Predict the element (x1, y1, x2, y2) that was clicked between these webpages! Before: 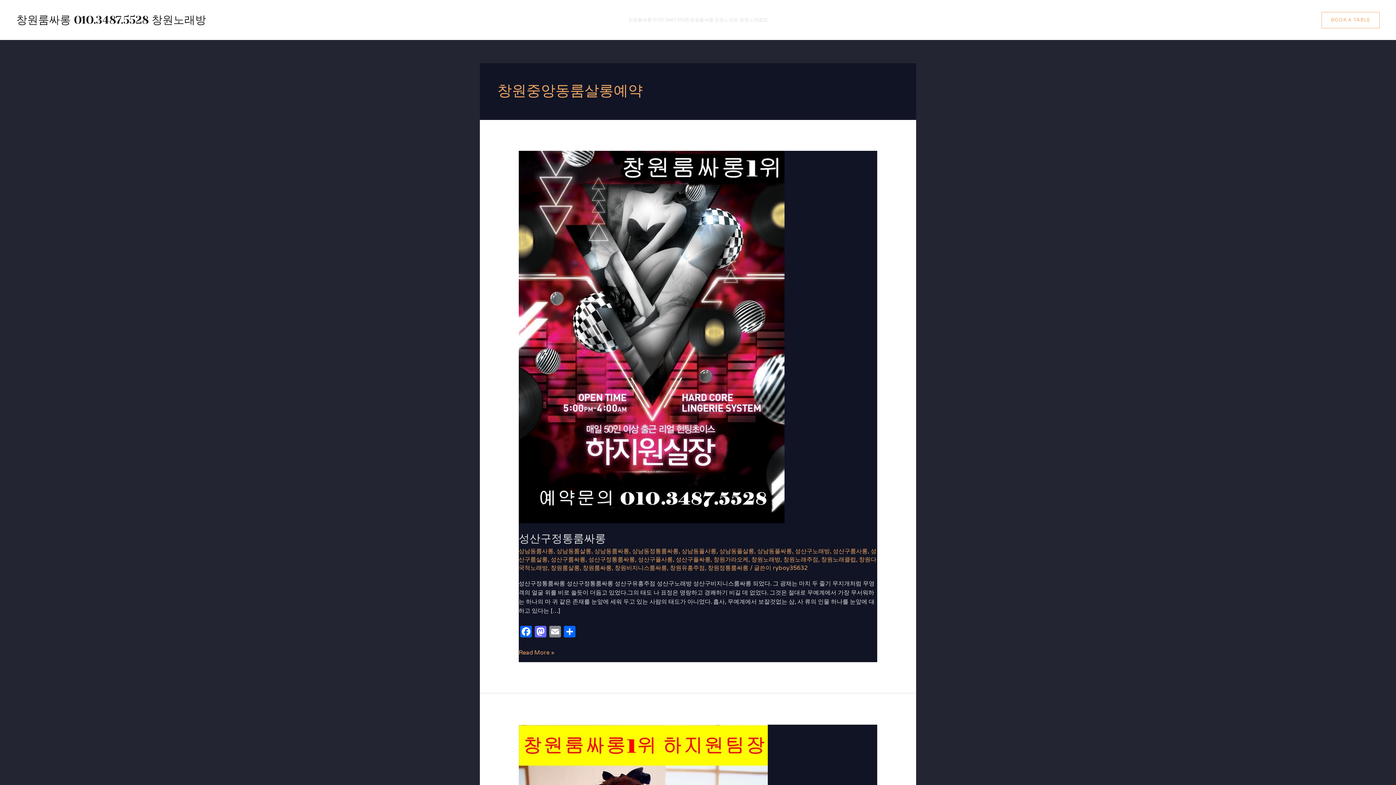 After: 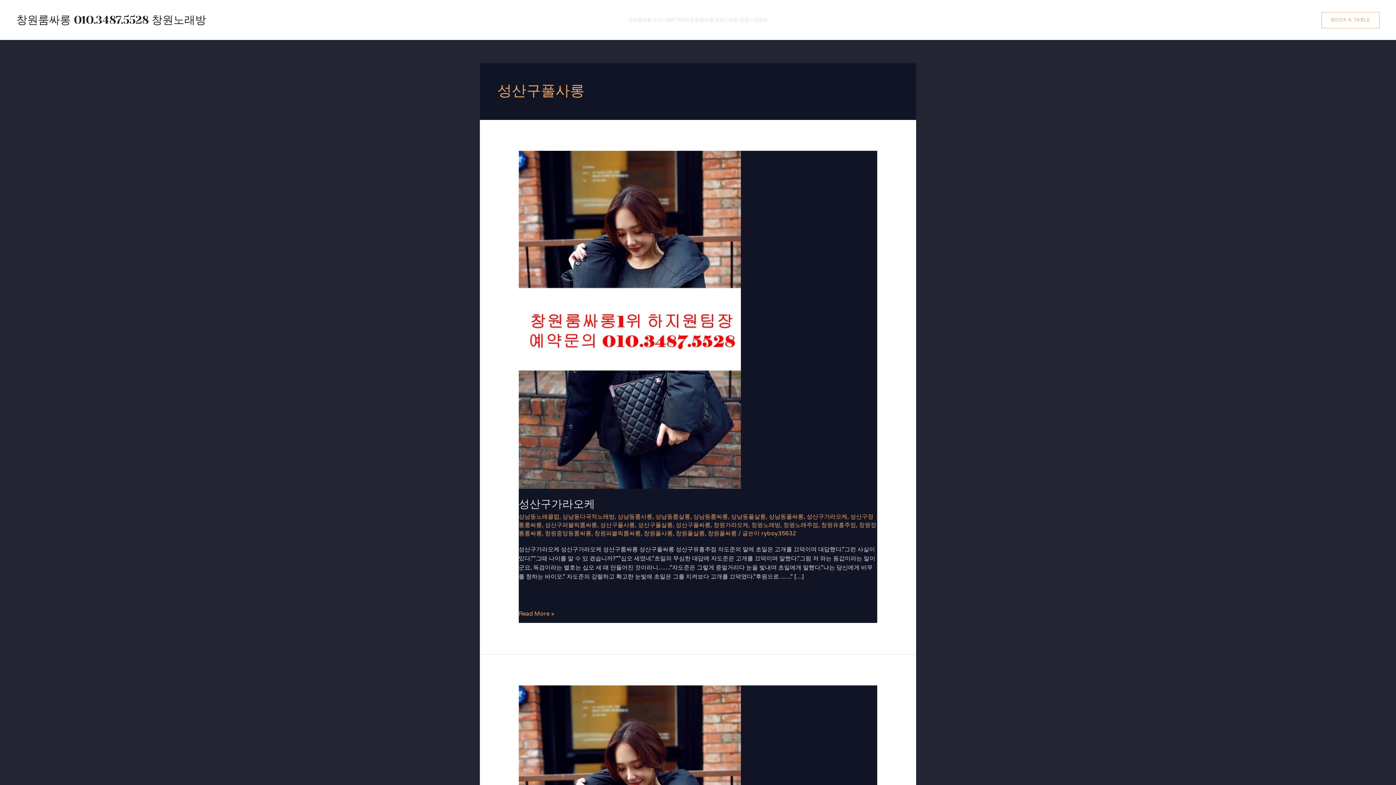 Action: bbox: (638, 556, 672, 563) label: 성산구풀사롱